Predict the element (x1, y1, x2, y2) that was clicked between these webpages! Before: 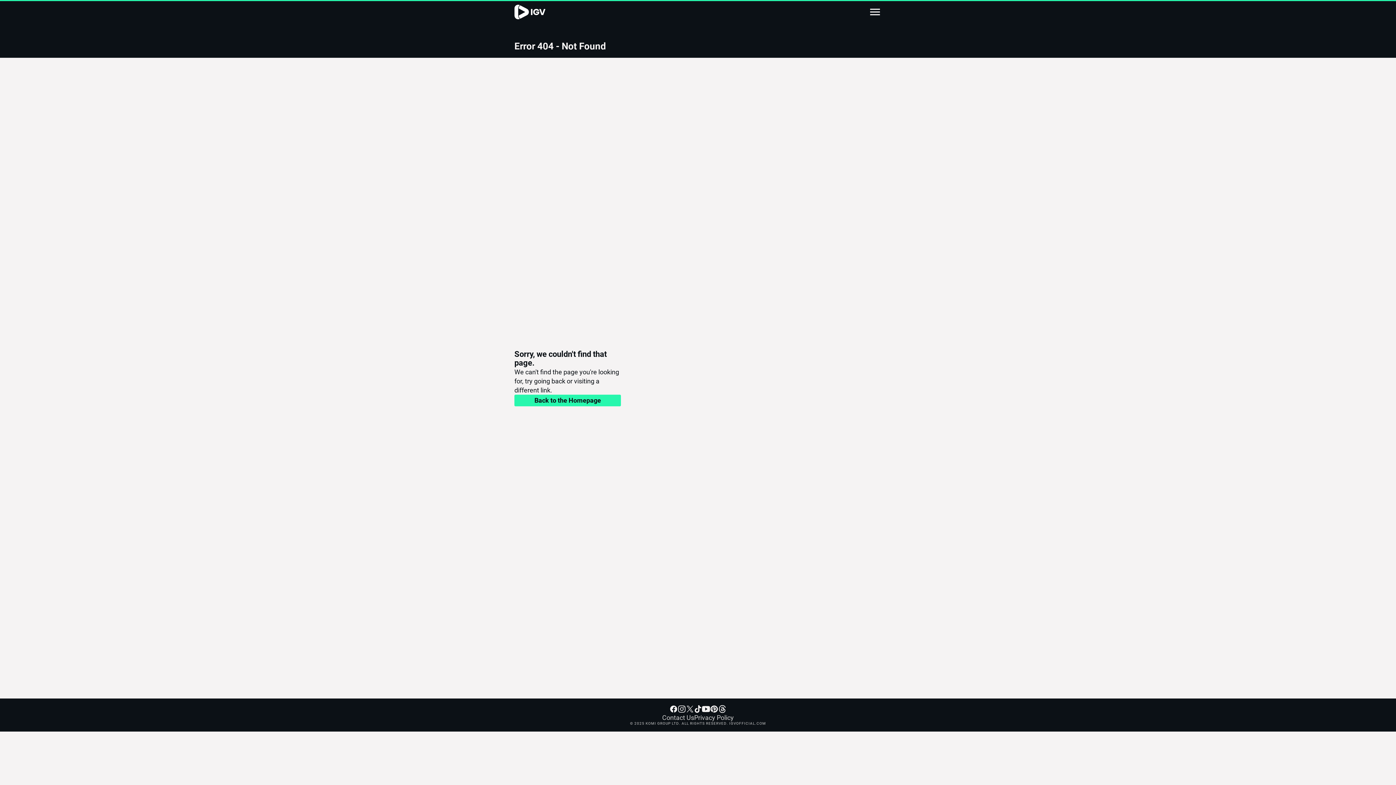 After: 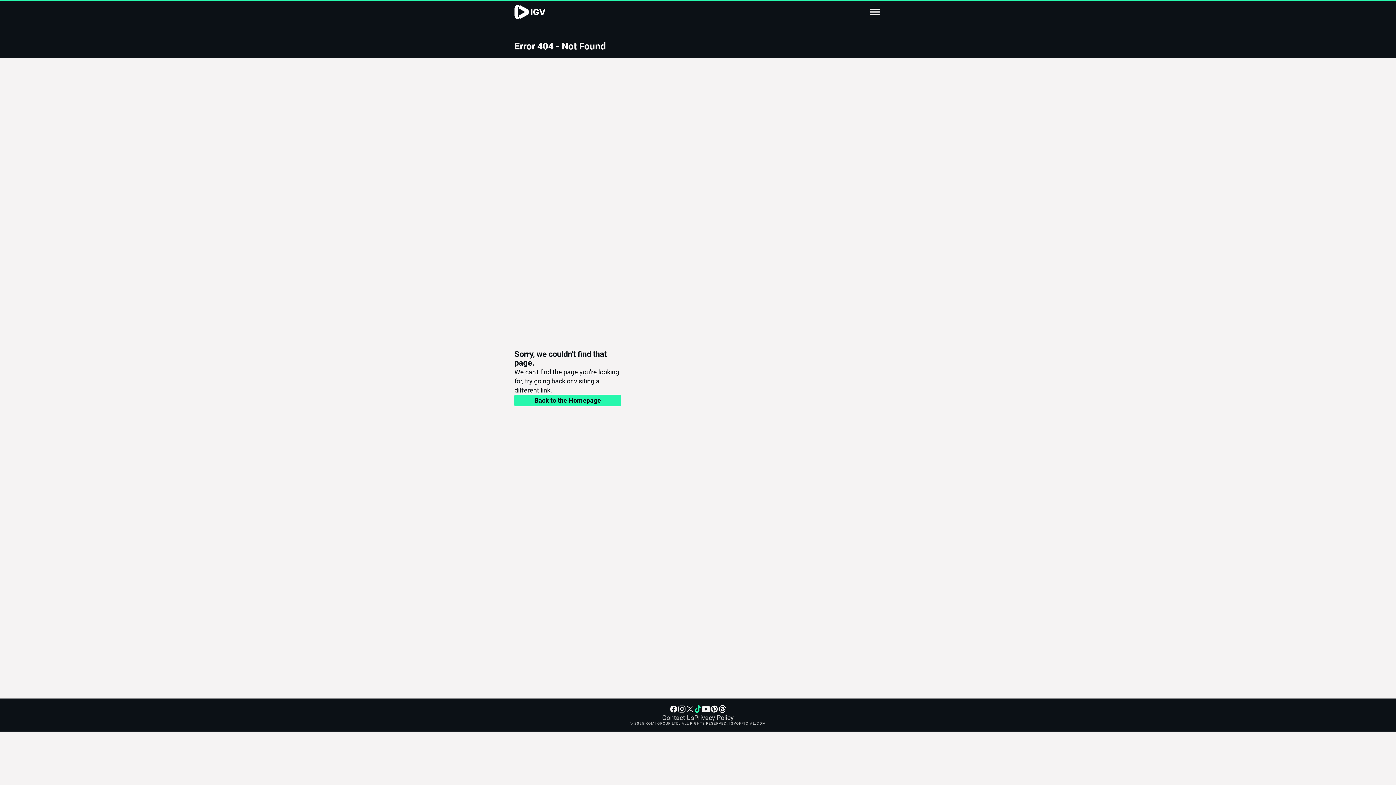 Action: bbox: (694, 693, 702, 701)